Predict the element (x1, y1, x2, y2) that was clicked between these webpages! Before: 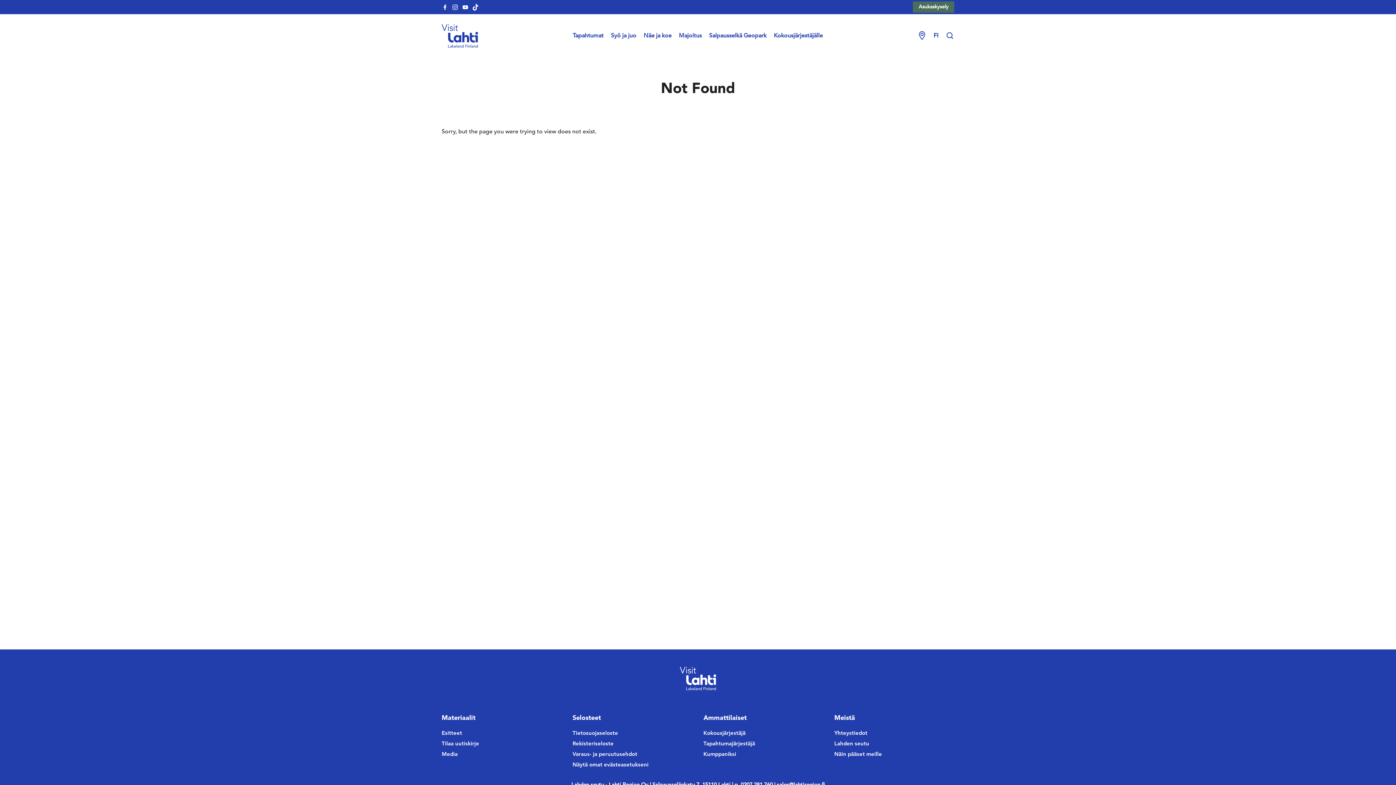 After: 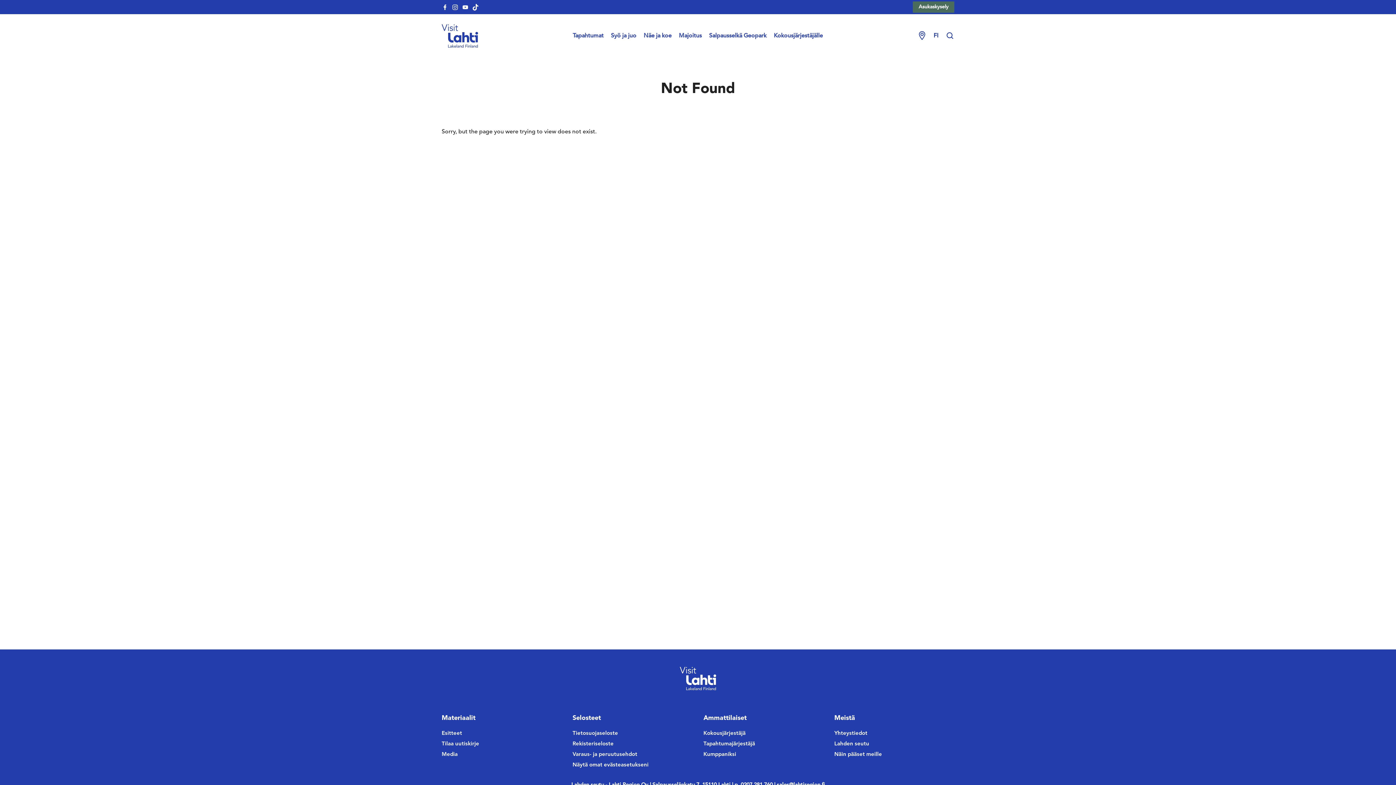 Action: bbox: (462, 2, 468, 11) label: visitlahti-youtube